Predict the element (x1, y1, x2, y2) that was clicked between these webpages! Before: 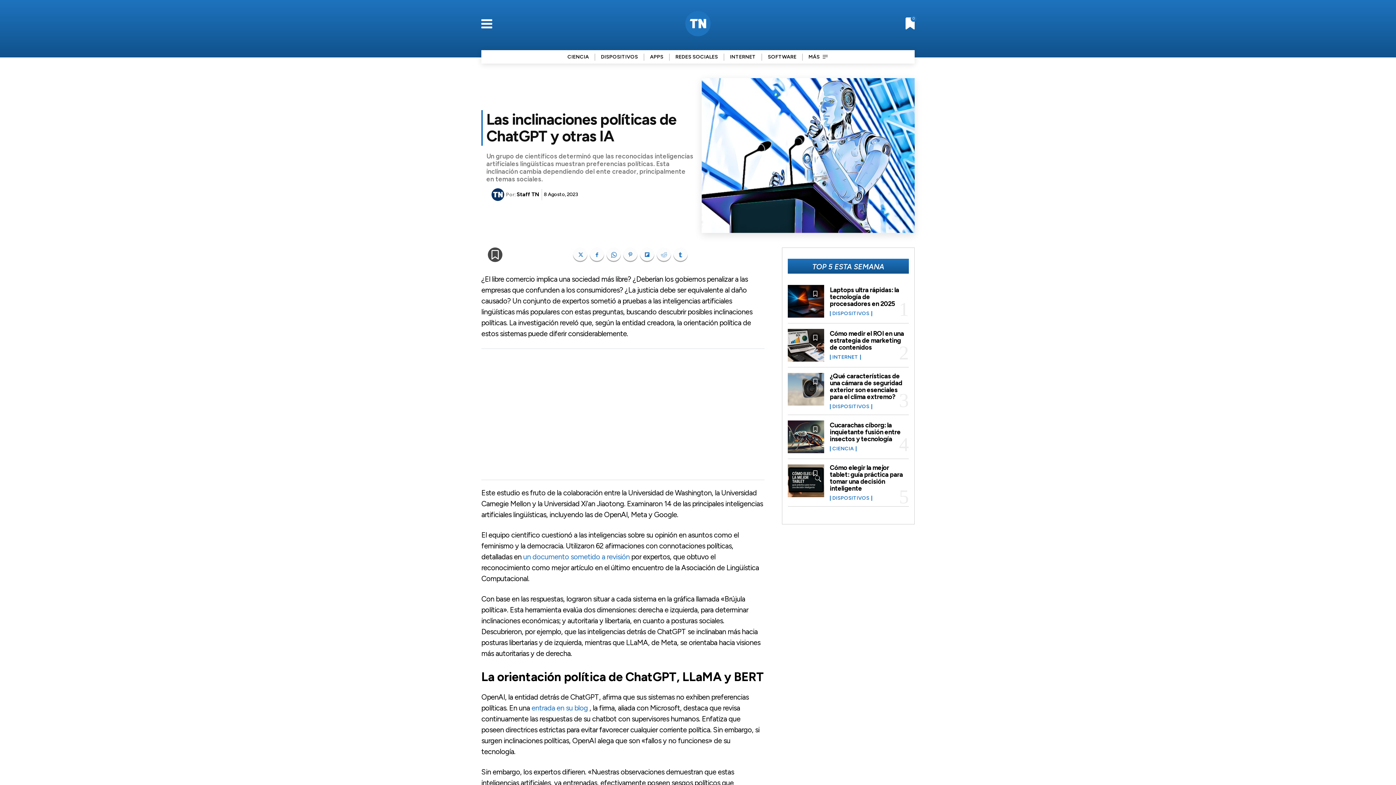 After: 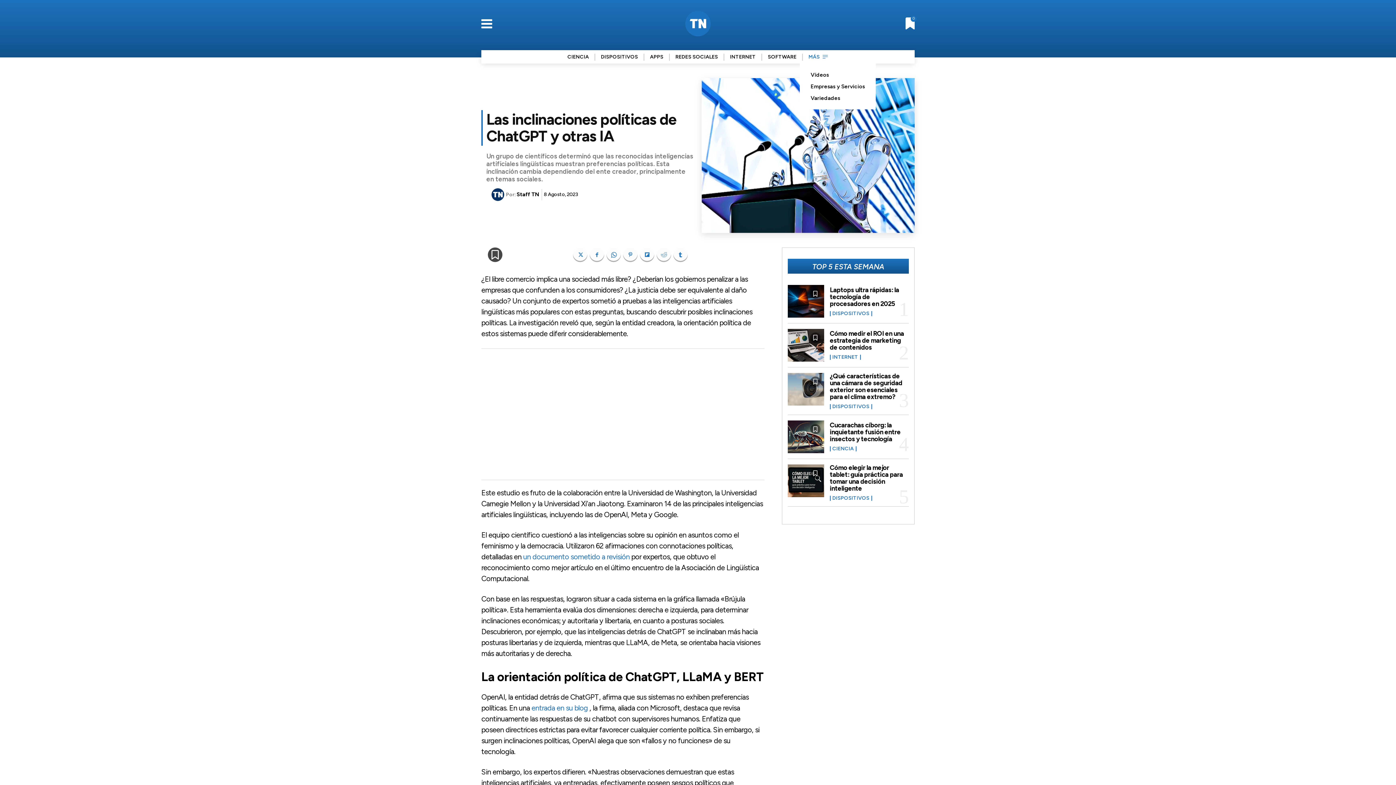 Action: bbox: (805, 50, 832, 63) label: MÁS